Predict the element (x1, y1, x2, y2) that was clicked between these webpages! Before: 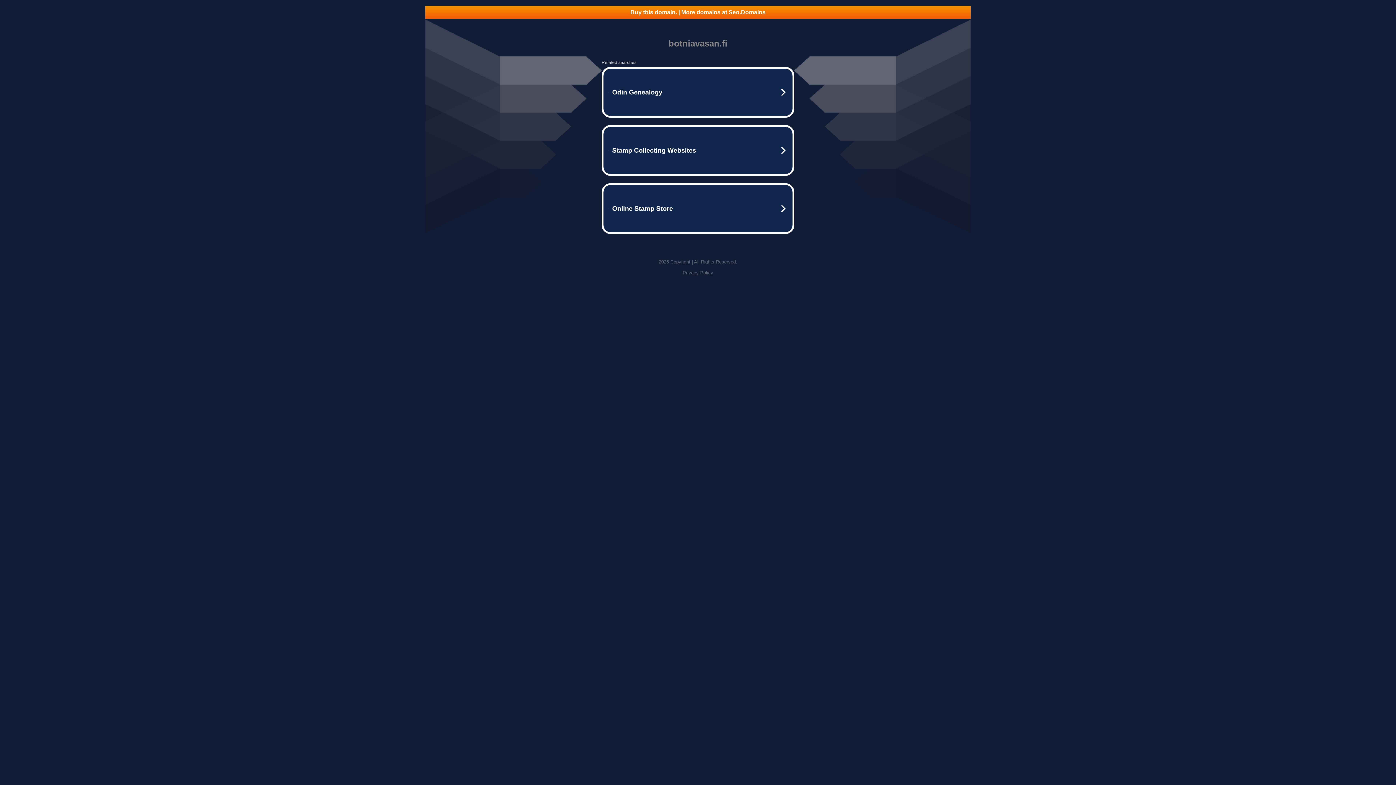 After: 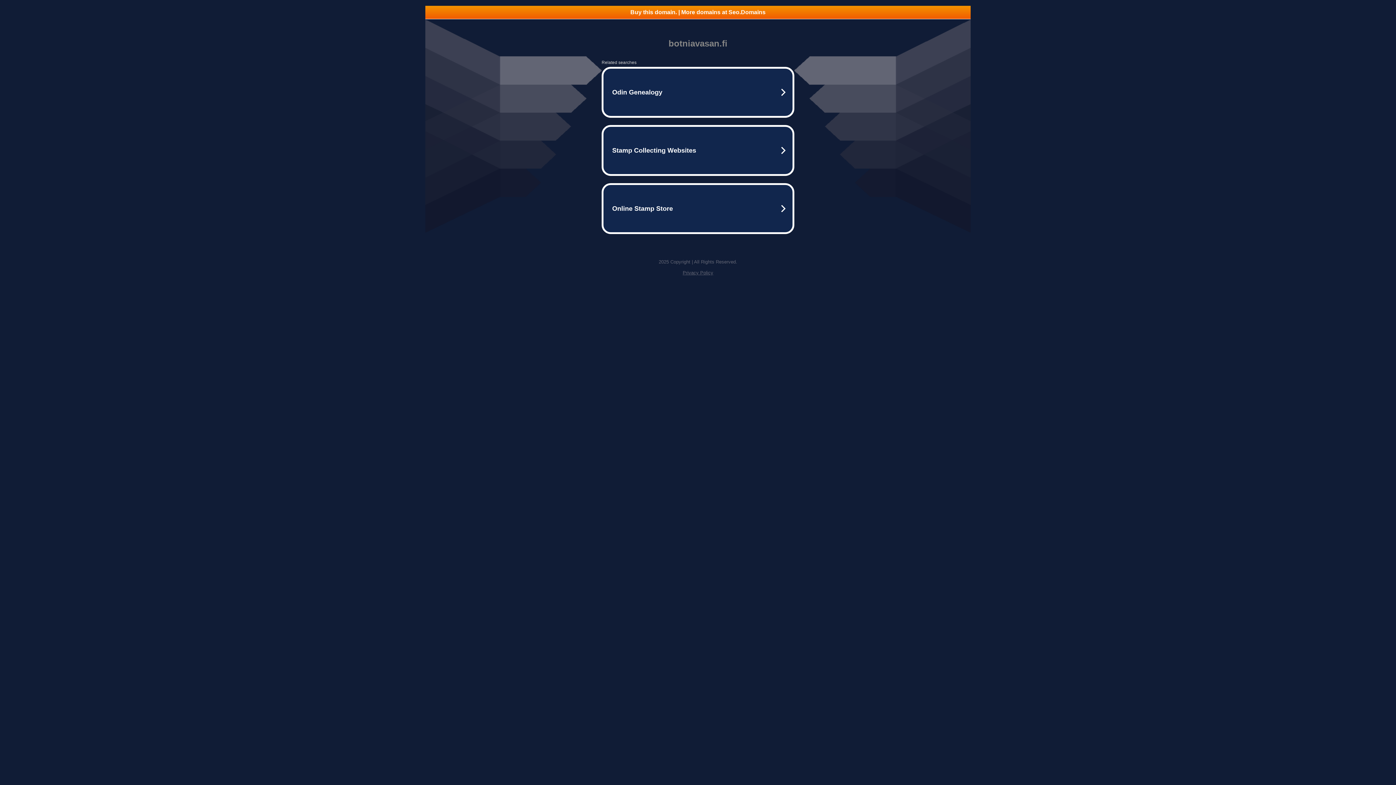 Action: label: Buy this domain. | More domains at Seo.Domains bbox: (425, 5, 970, 18)